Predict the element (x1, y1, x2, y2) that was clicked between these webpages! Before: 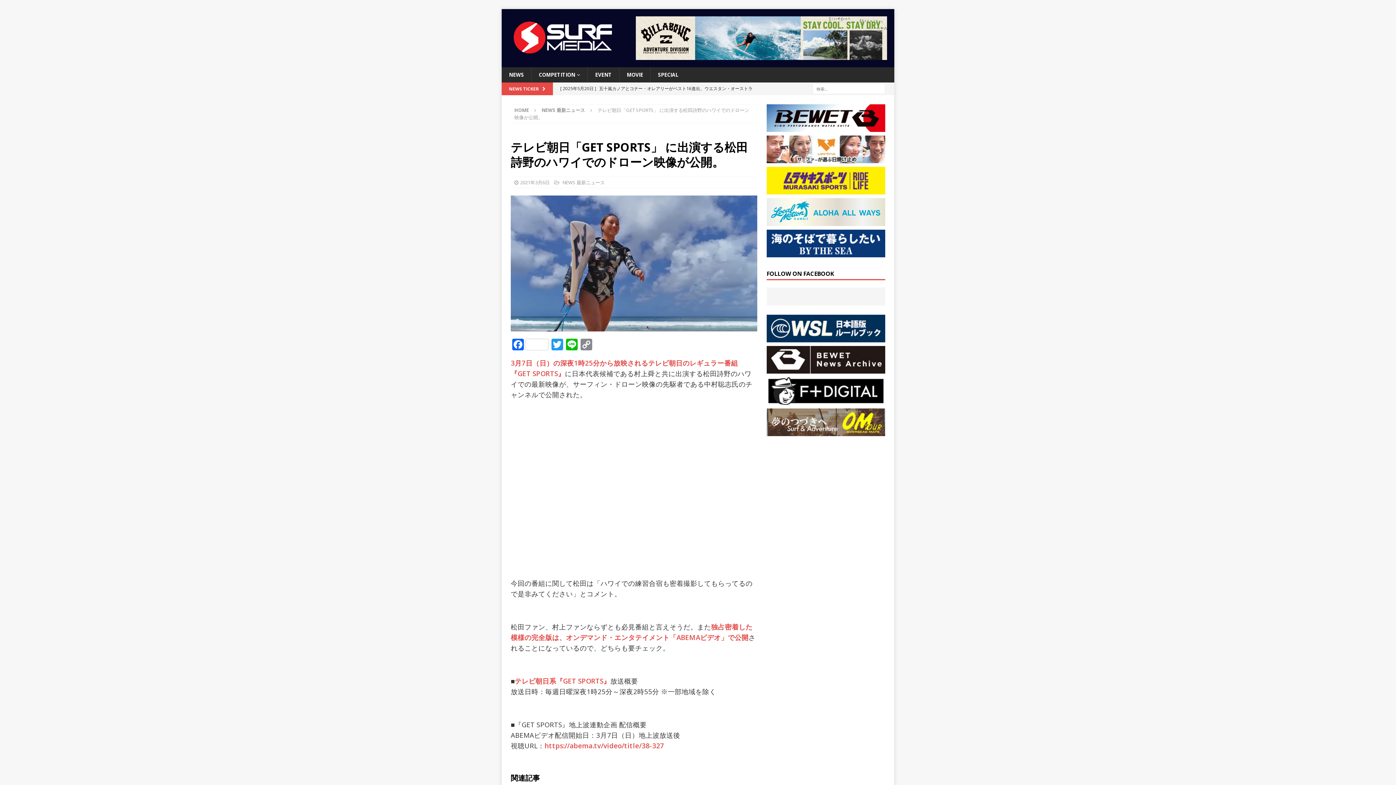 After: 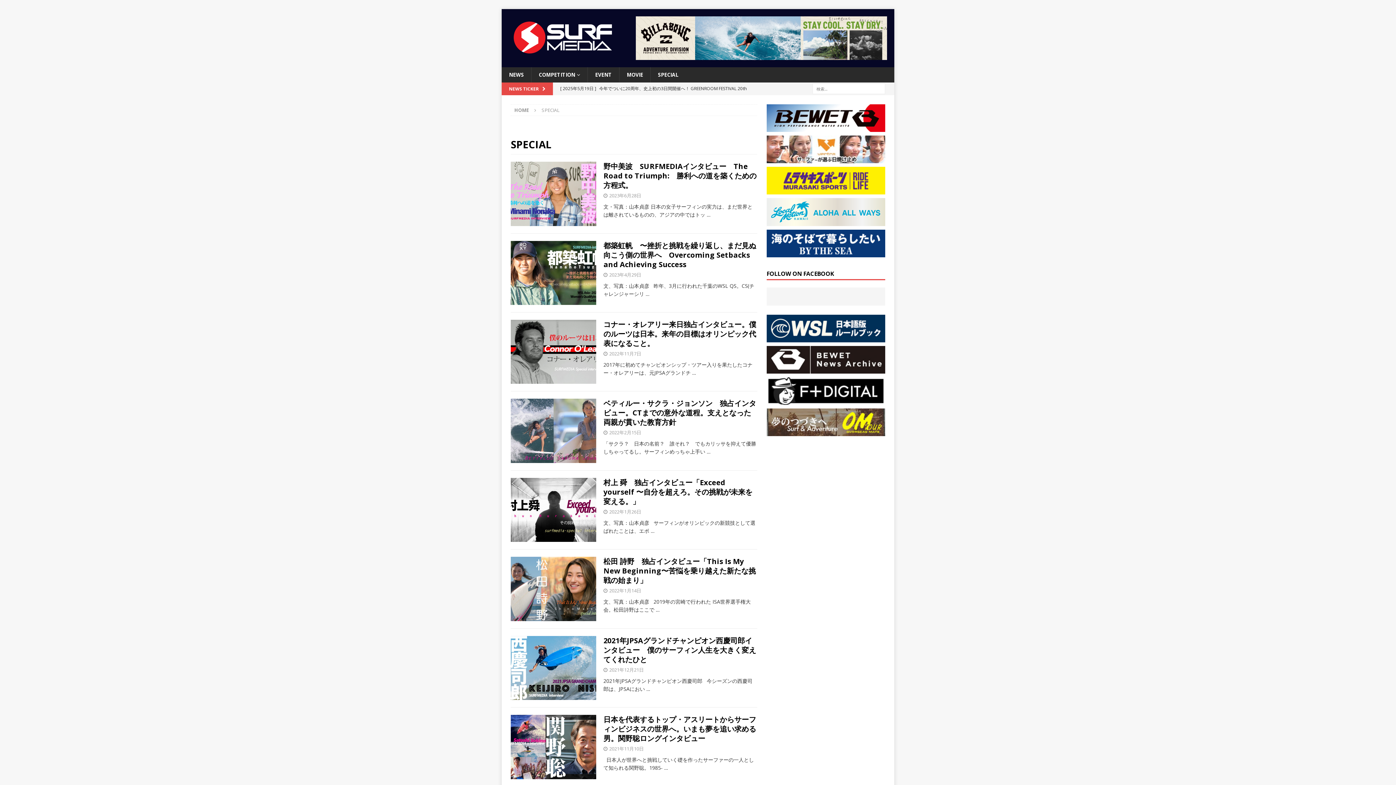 Action: label: SPECIAL bbox: (650, 67, 685, 82)